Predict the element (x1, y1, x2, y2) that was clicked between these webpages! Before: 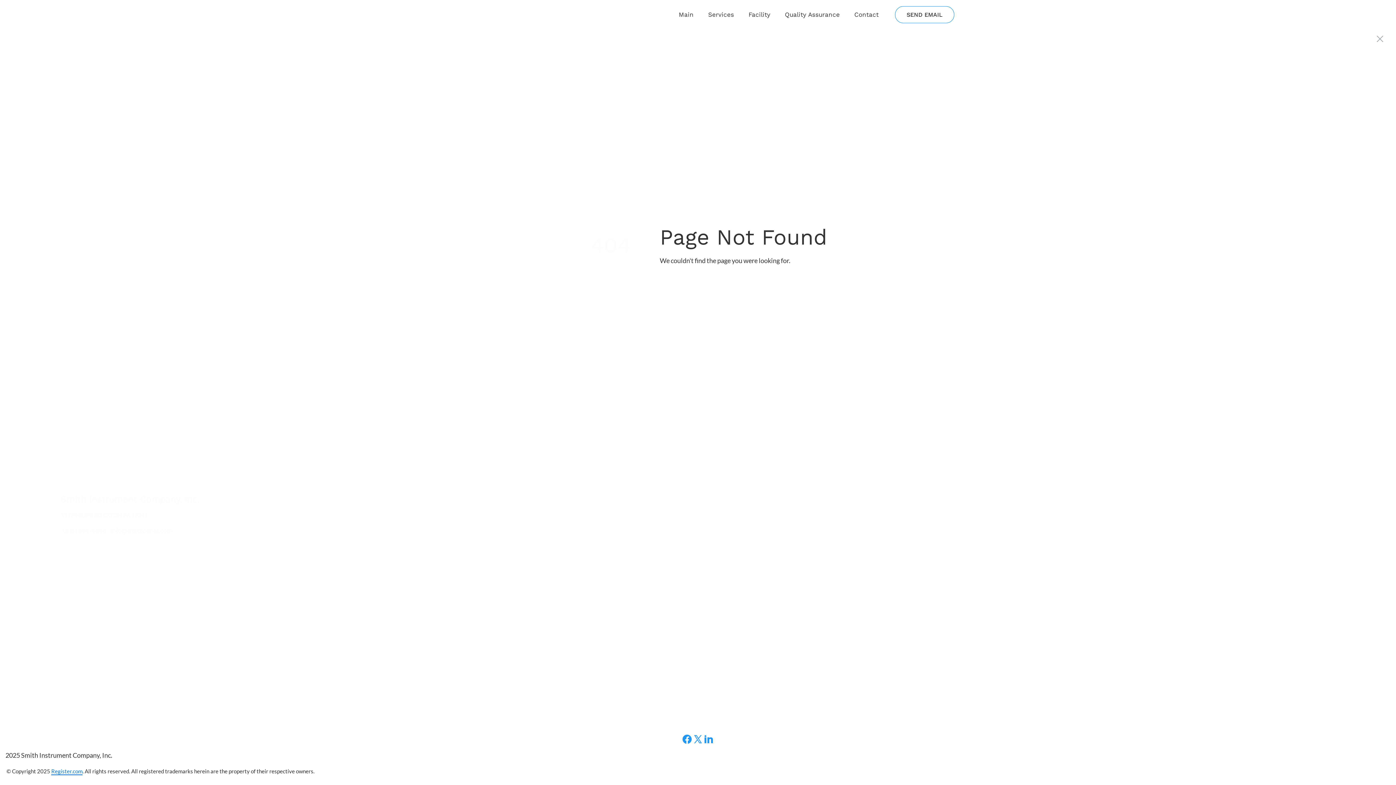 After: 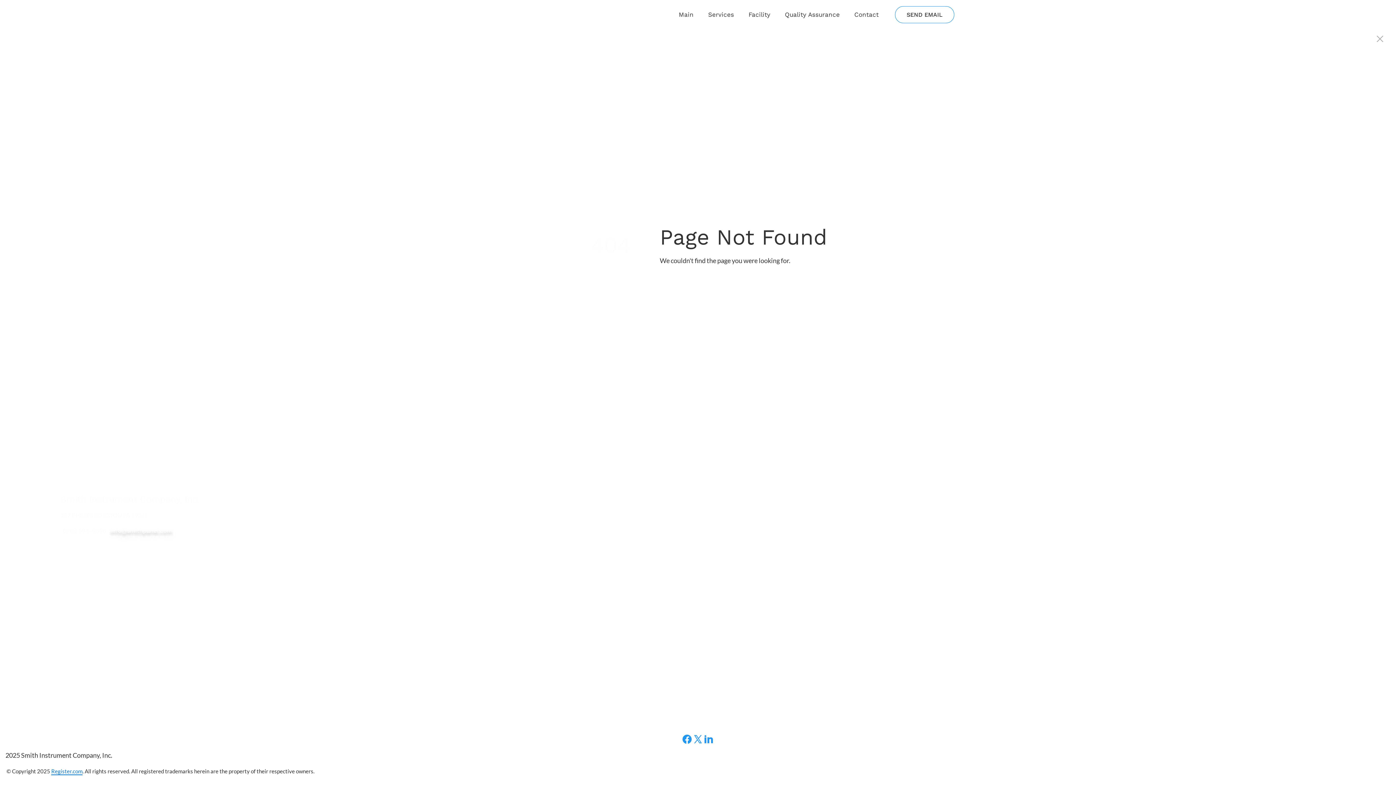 Action: label: info@smithpanel.com bbox: (108, 525, 174, 537)